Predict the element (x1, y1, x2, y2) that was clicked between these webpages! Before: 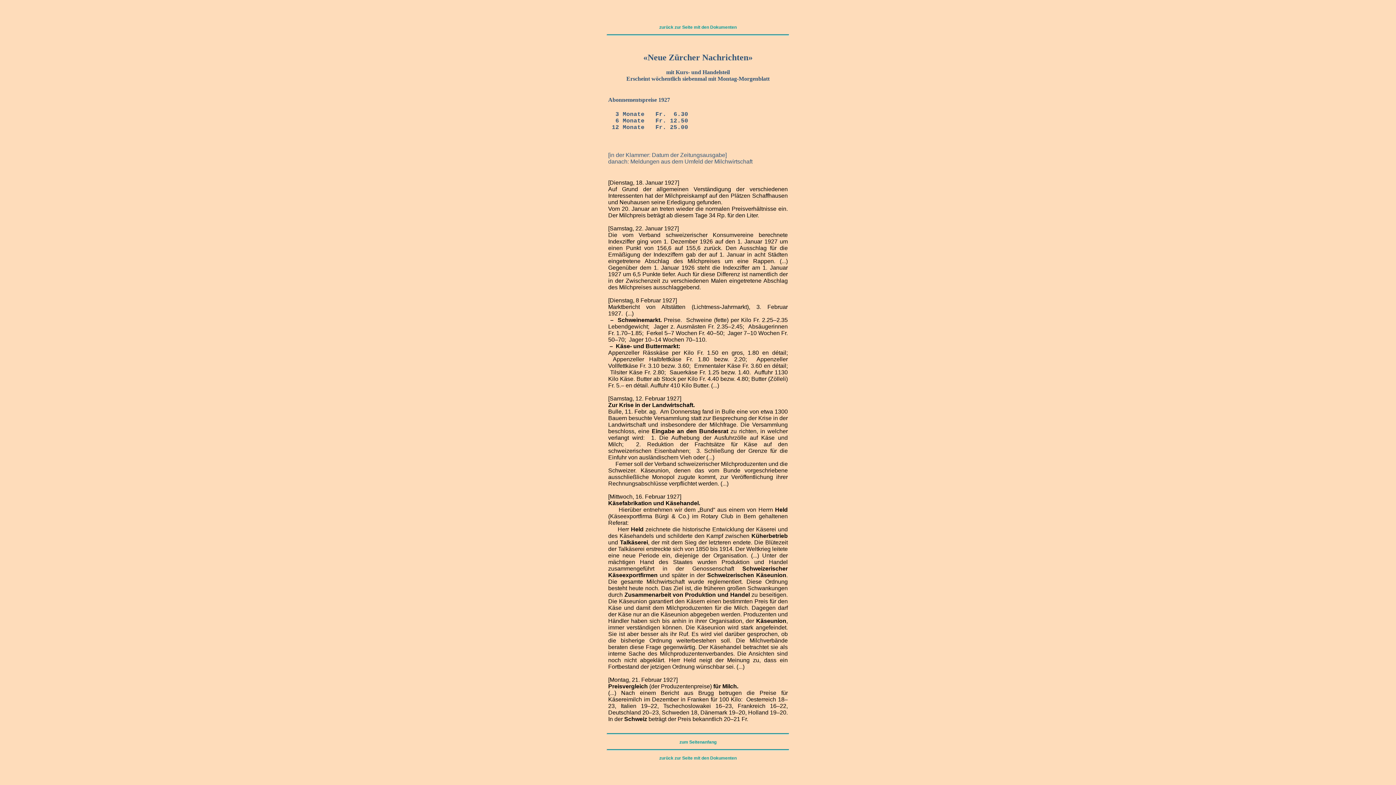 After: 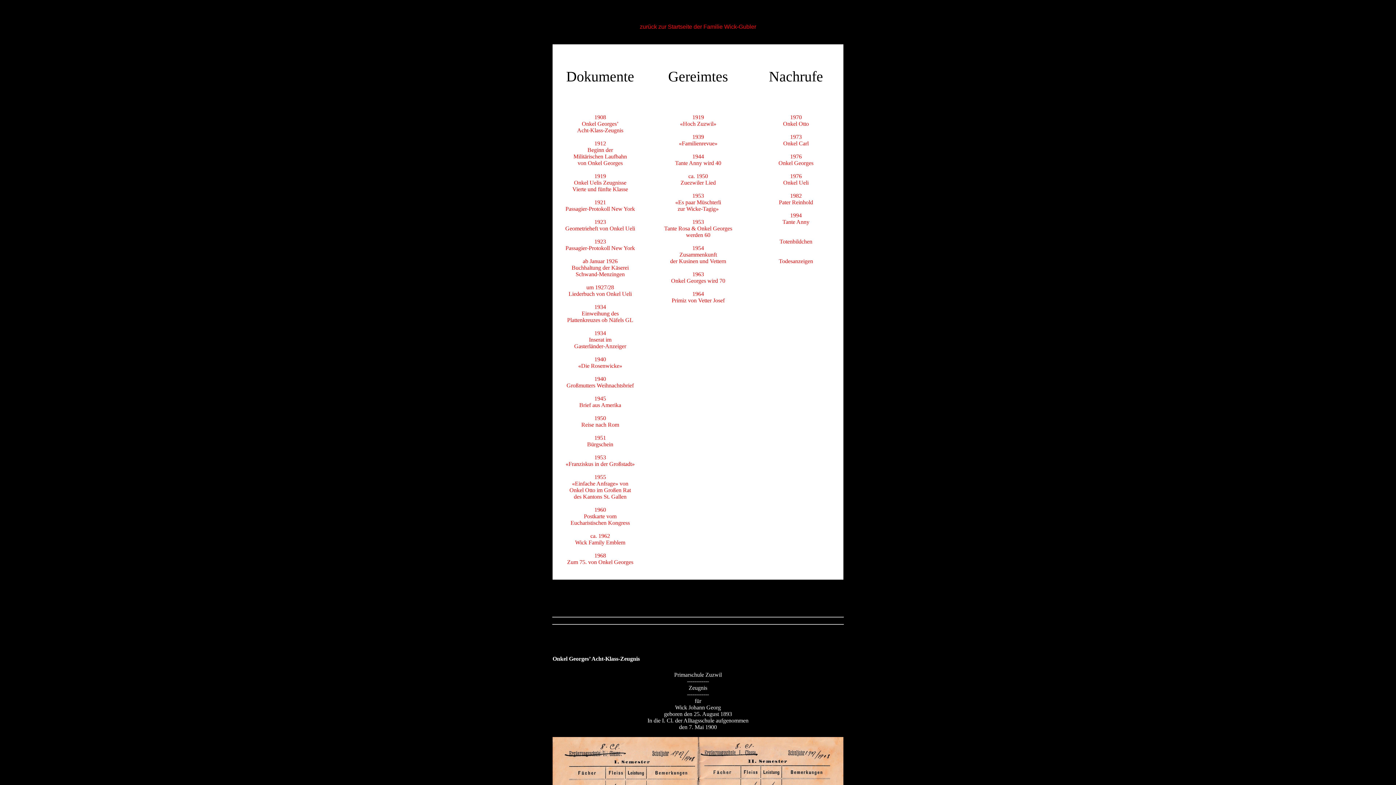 Action: label: zurück zur Seite mit den Dokumenten bbox: (659, 756, 736, 761)